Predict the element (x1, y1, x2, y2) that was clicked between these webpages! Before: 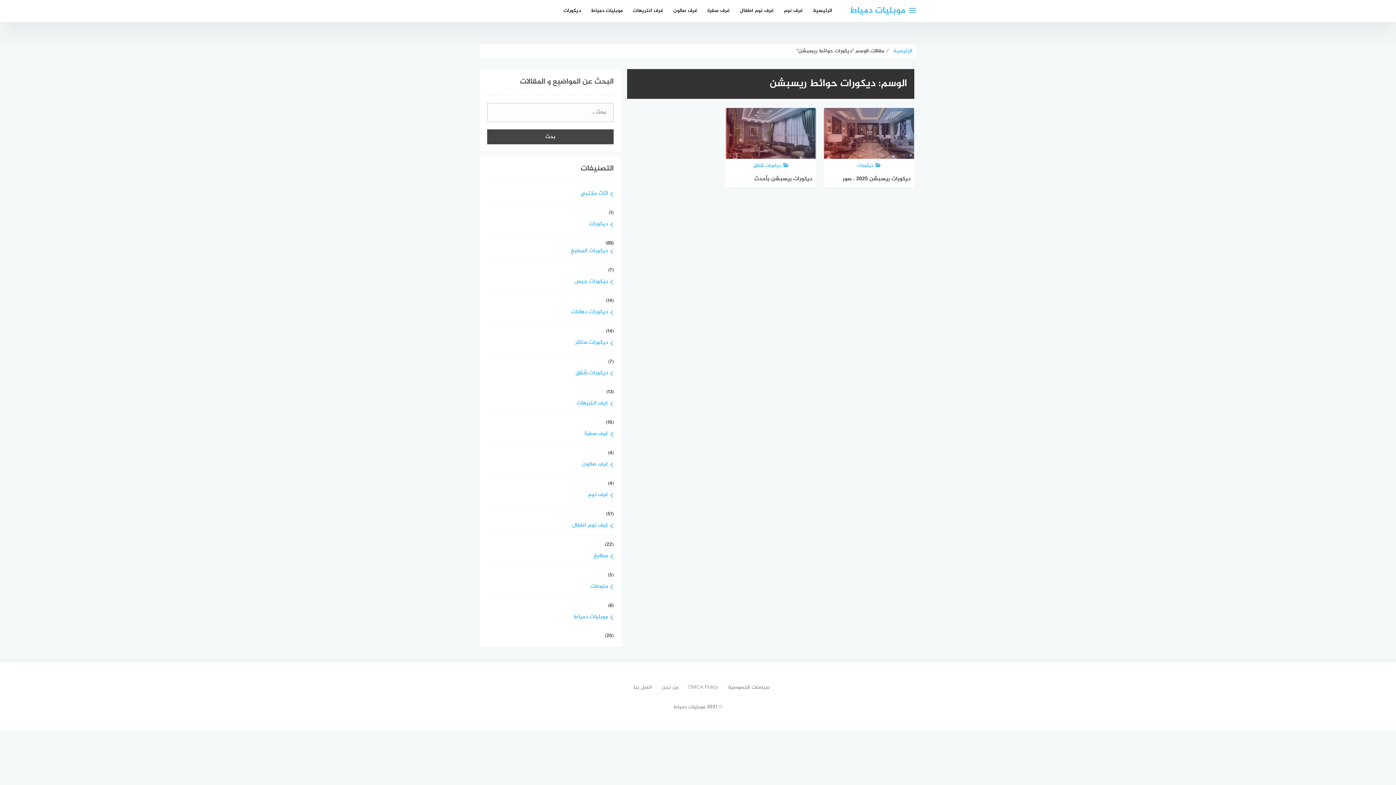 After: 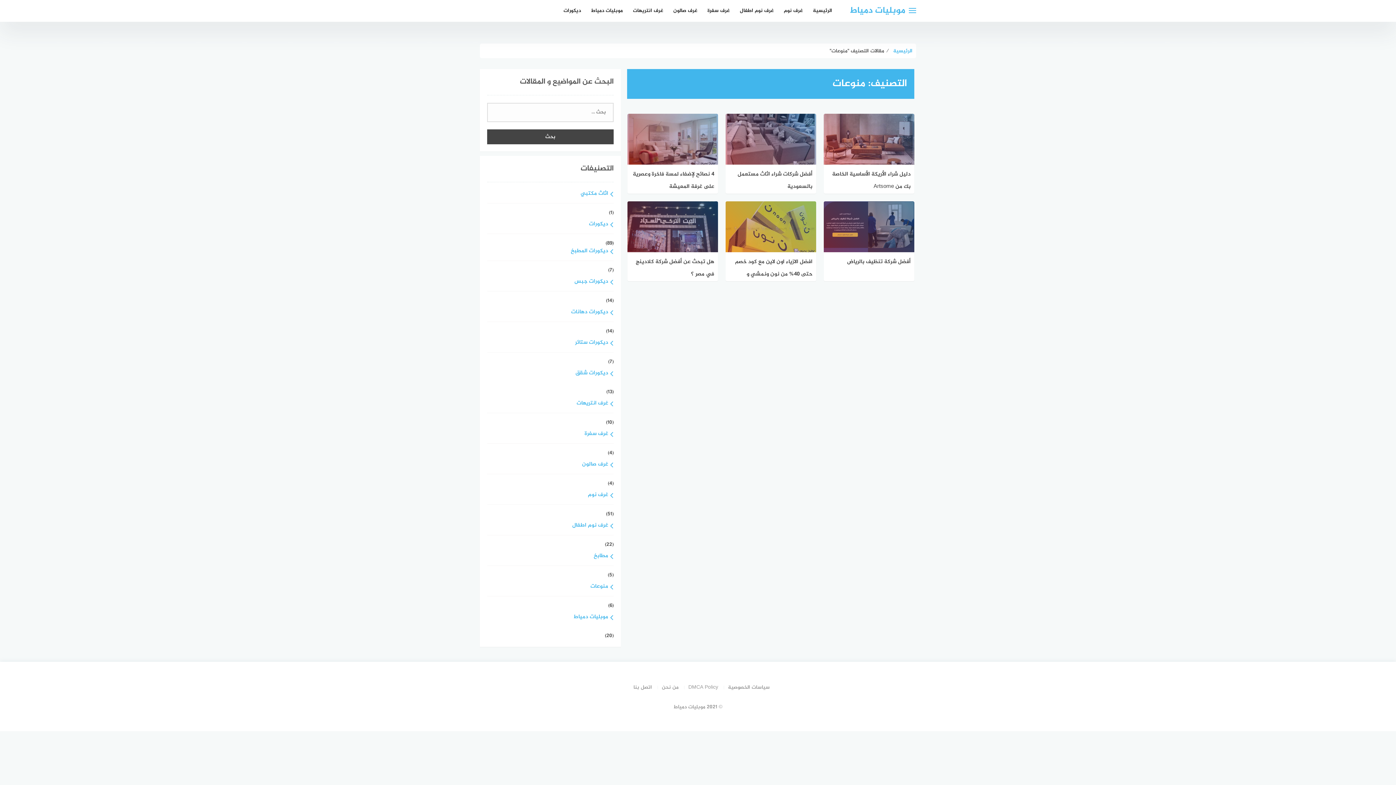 Action: label: منوعات bbox: (487, 582, 613, 596)